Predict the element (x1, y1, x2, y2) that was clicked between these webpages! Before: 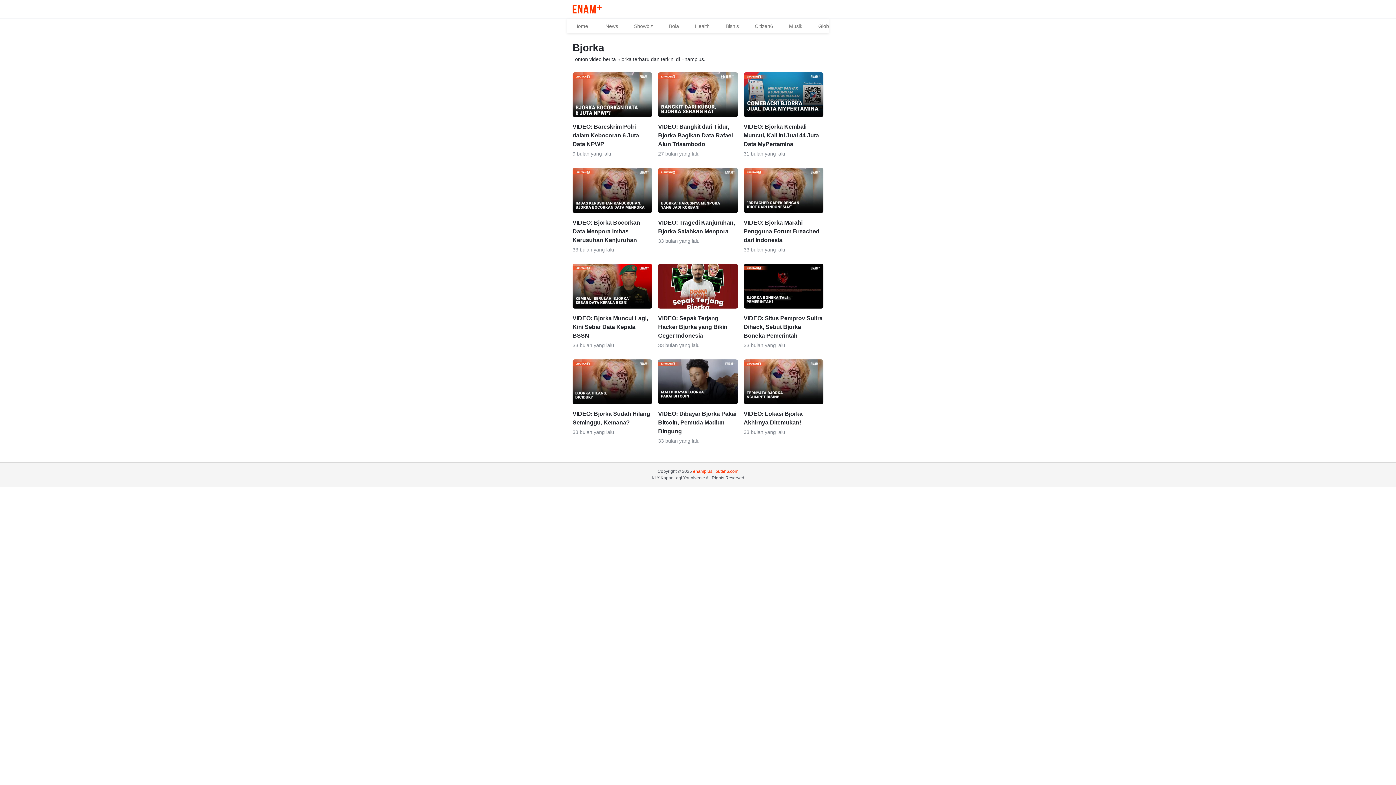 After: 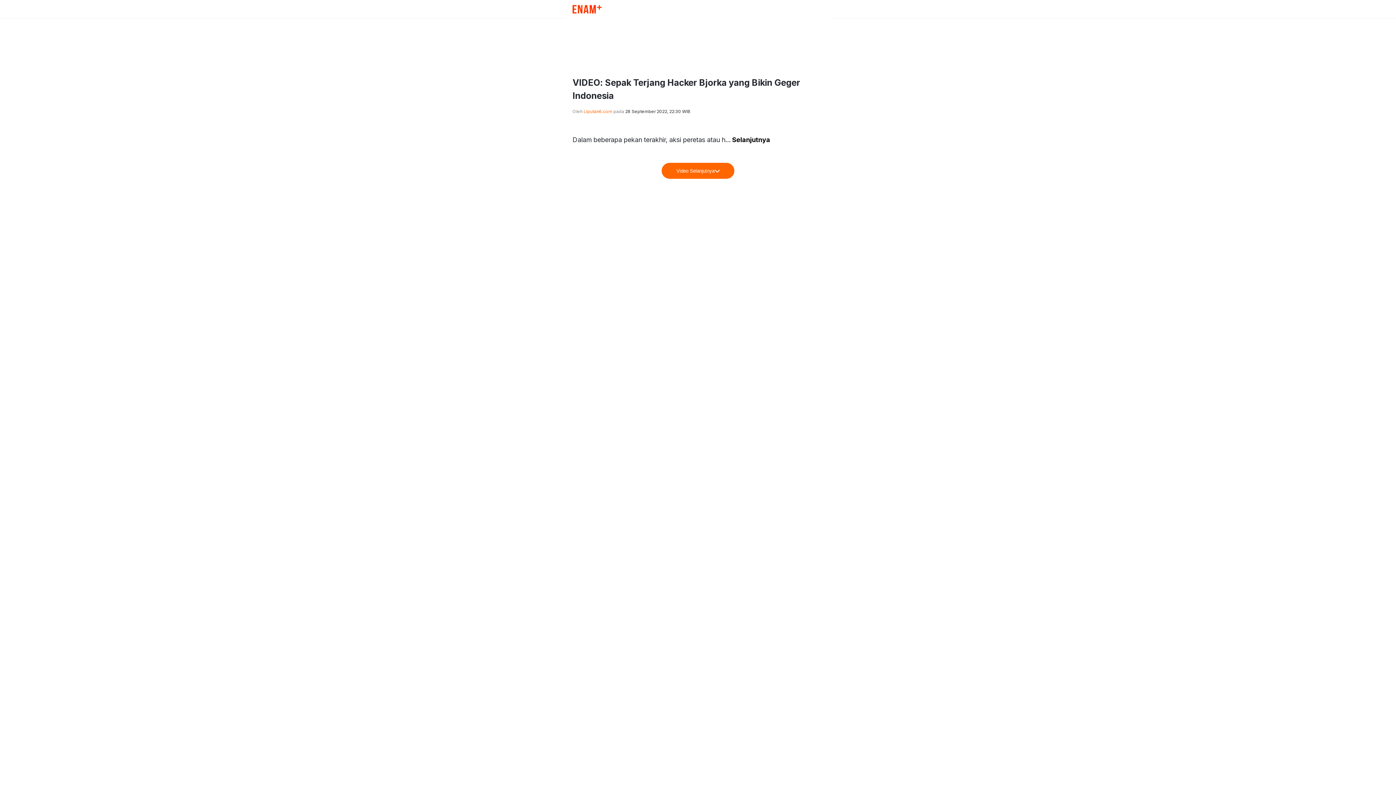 Action: label: VIDEO: Sepak Terjang Hacker Bjorka yang Bikin Geger Indonesia bbox: (658, 314, 738, 340)